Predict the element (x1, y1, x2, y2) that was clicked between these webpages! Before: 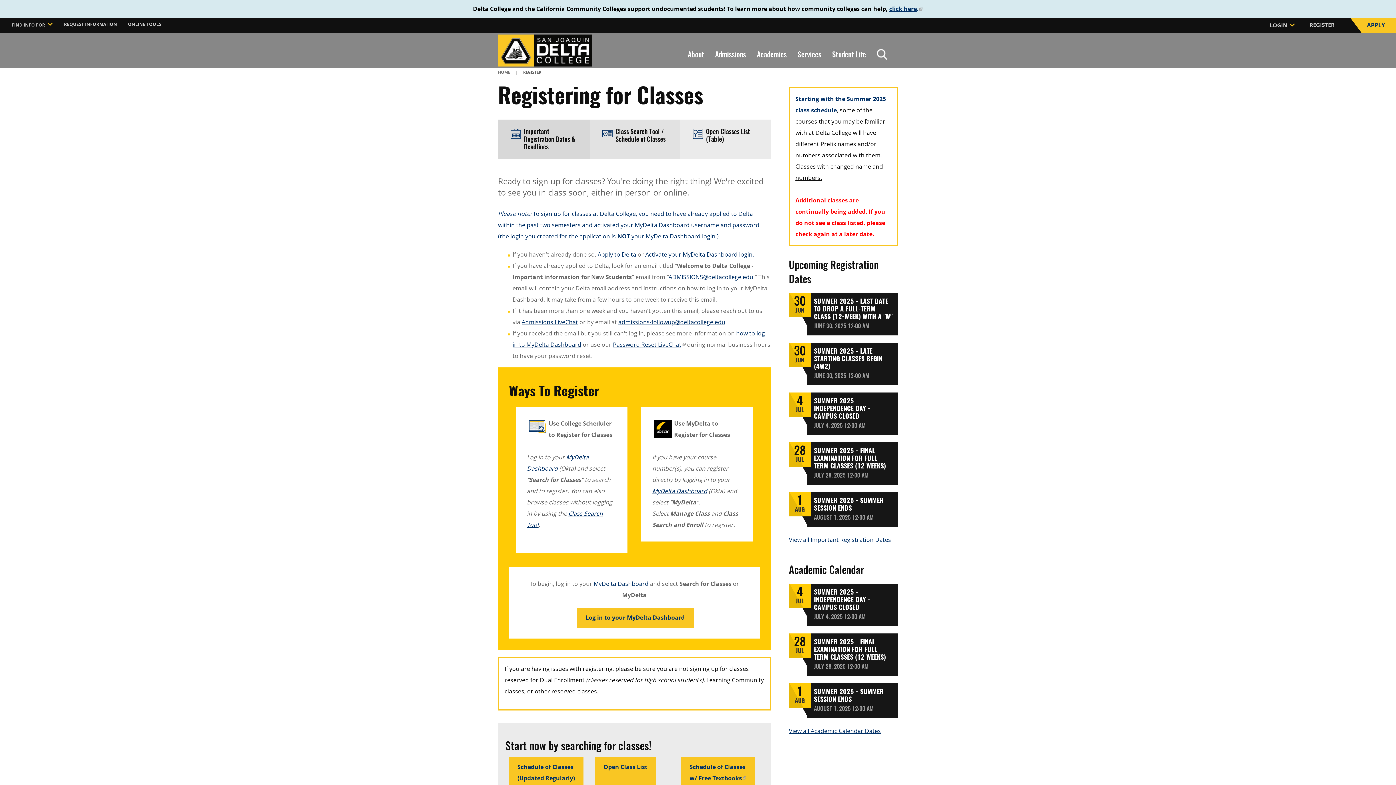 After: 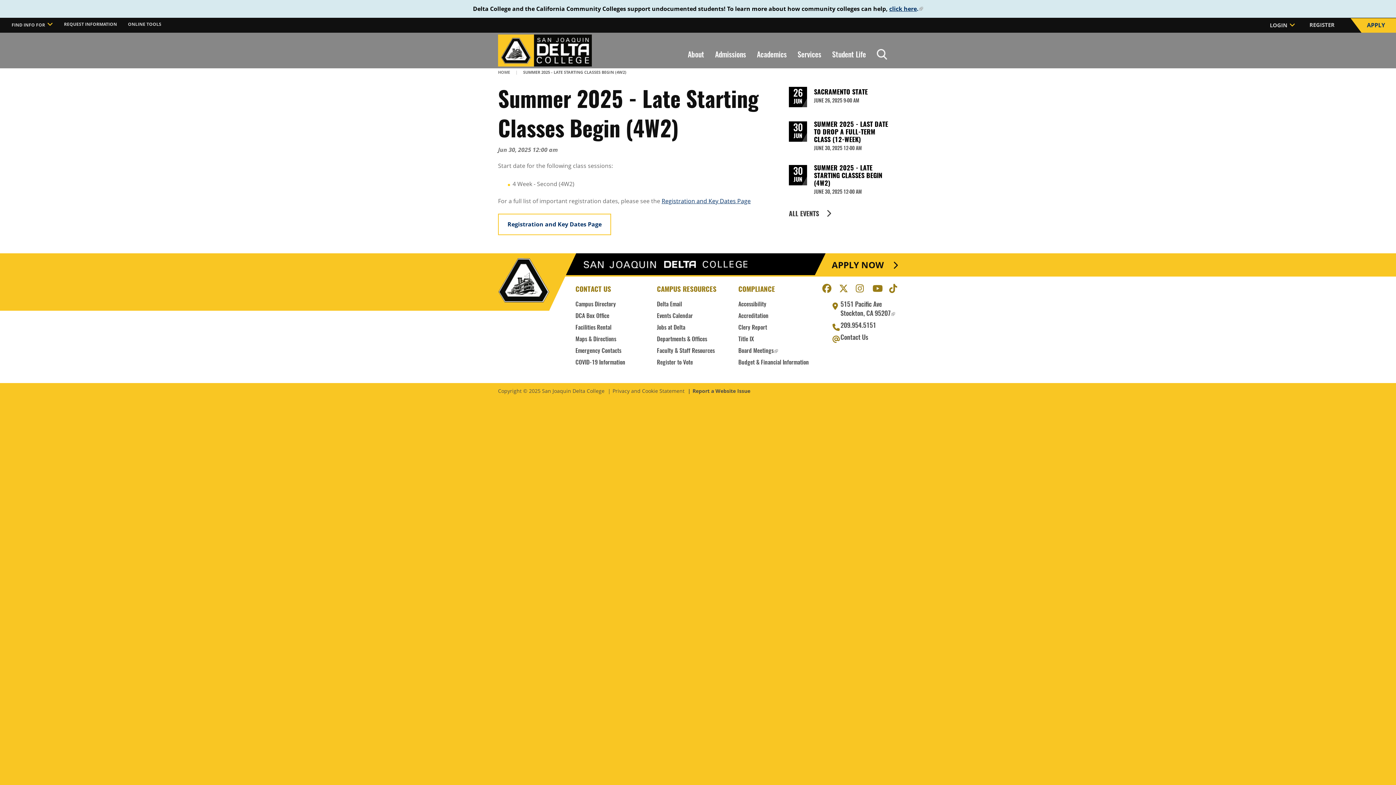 Action: bbox: (814, 348, 892, 371) label: SUMMER 2025 - LATE STARTING CLASSES BEGIN (4W2)